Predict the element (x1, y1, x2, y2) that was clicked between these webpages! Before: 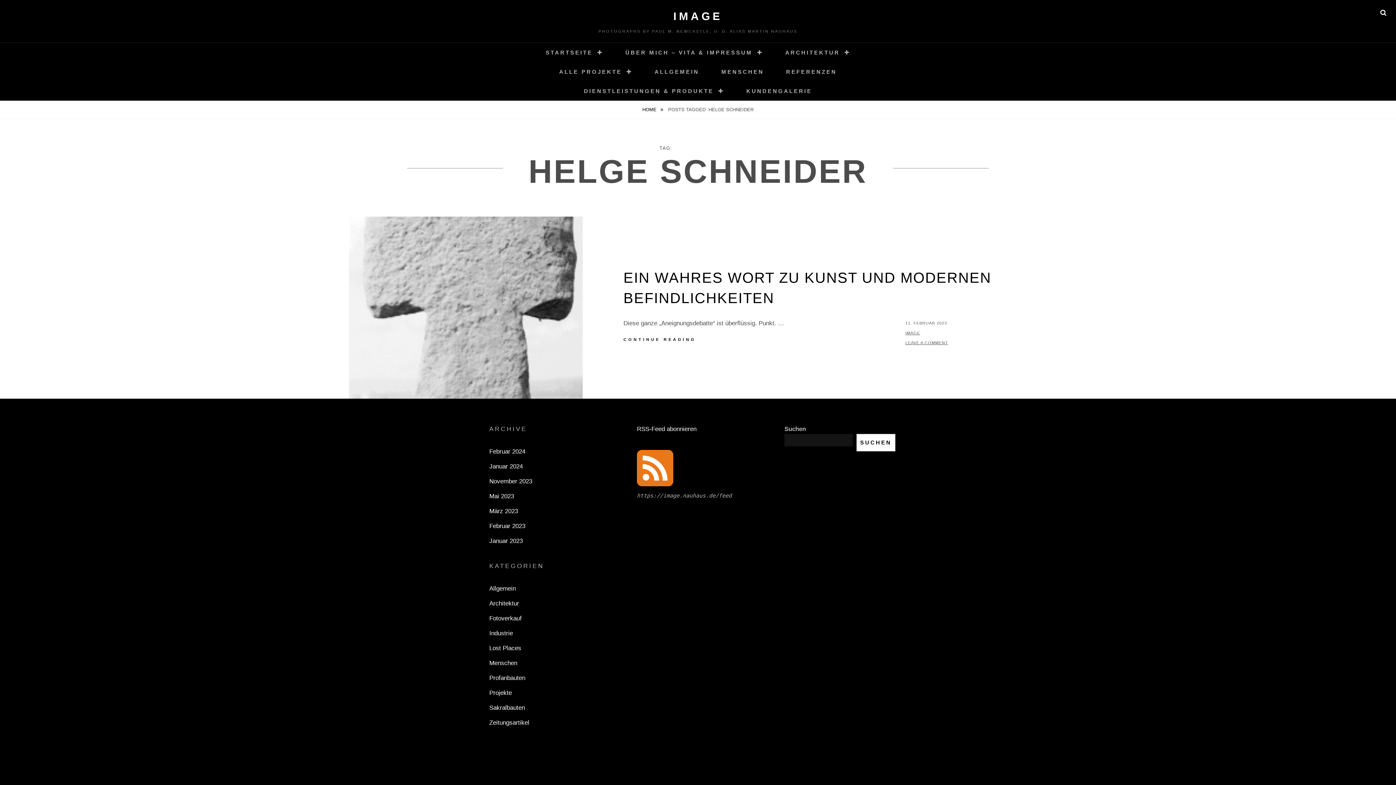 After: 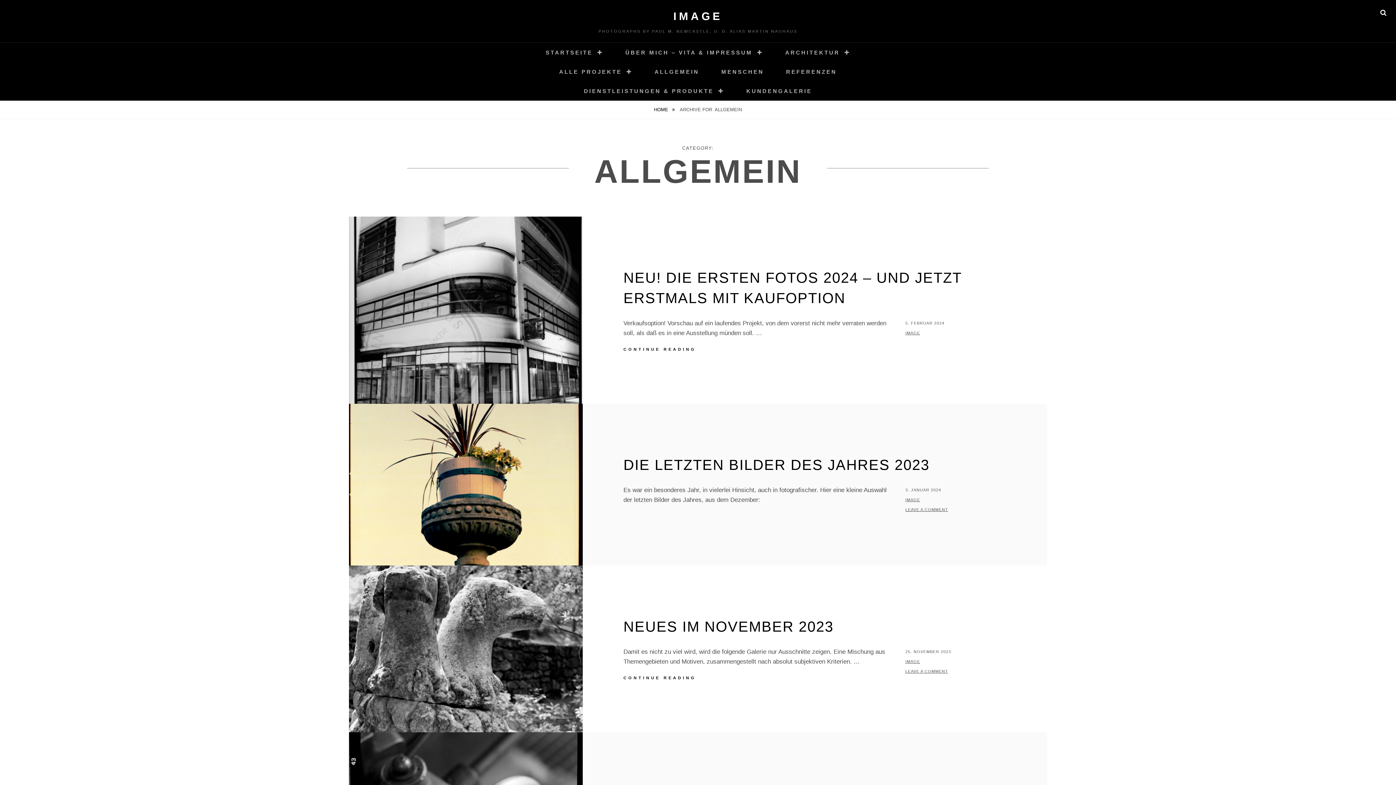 Action: label: Allgemein bbox: (489, 585, 516, 592)